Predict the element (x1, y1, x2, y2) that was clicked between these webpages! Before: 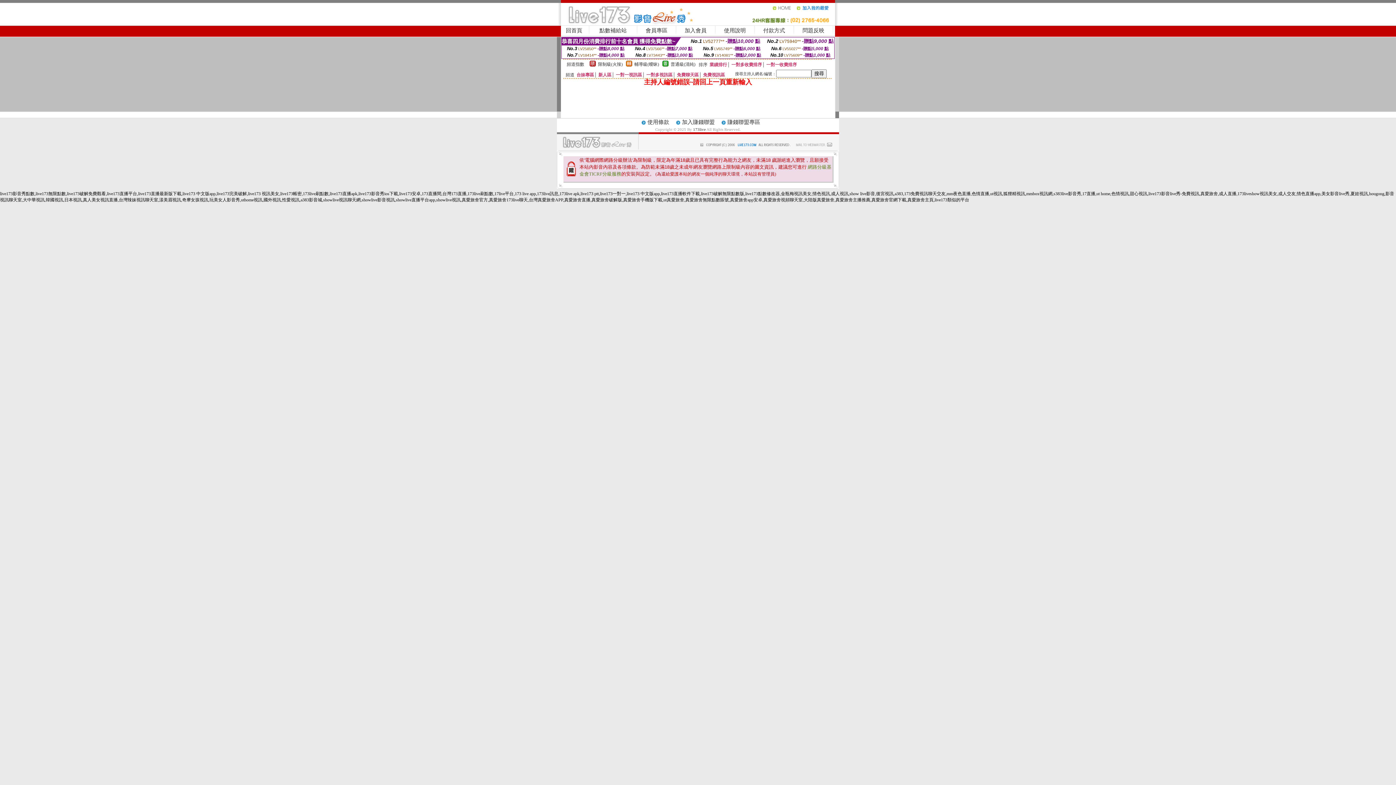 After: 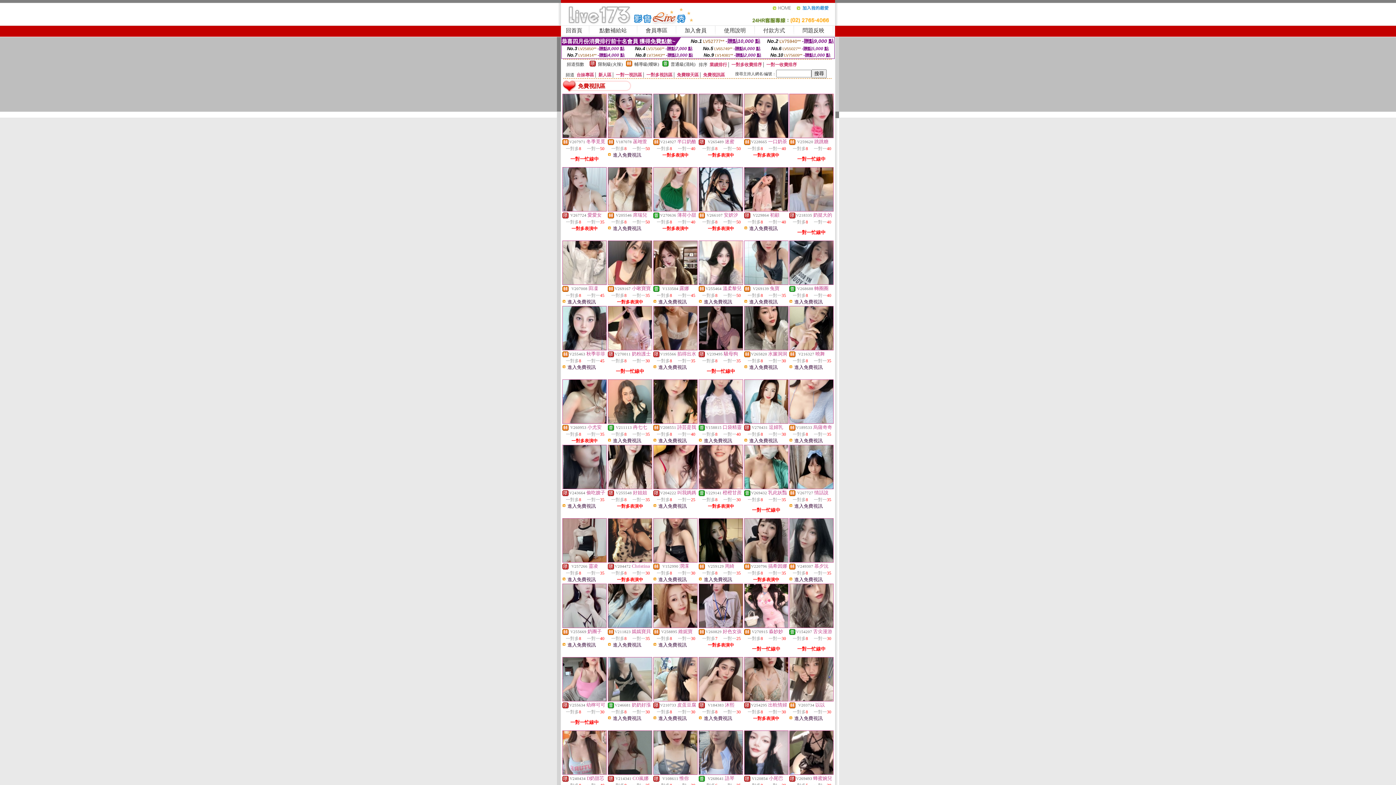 Action: label: 免費視訊區 bbox: (703, 72, 725, 77)